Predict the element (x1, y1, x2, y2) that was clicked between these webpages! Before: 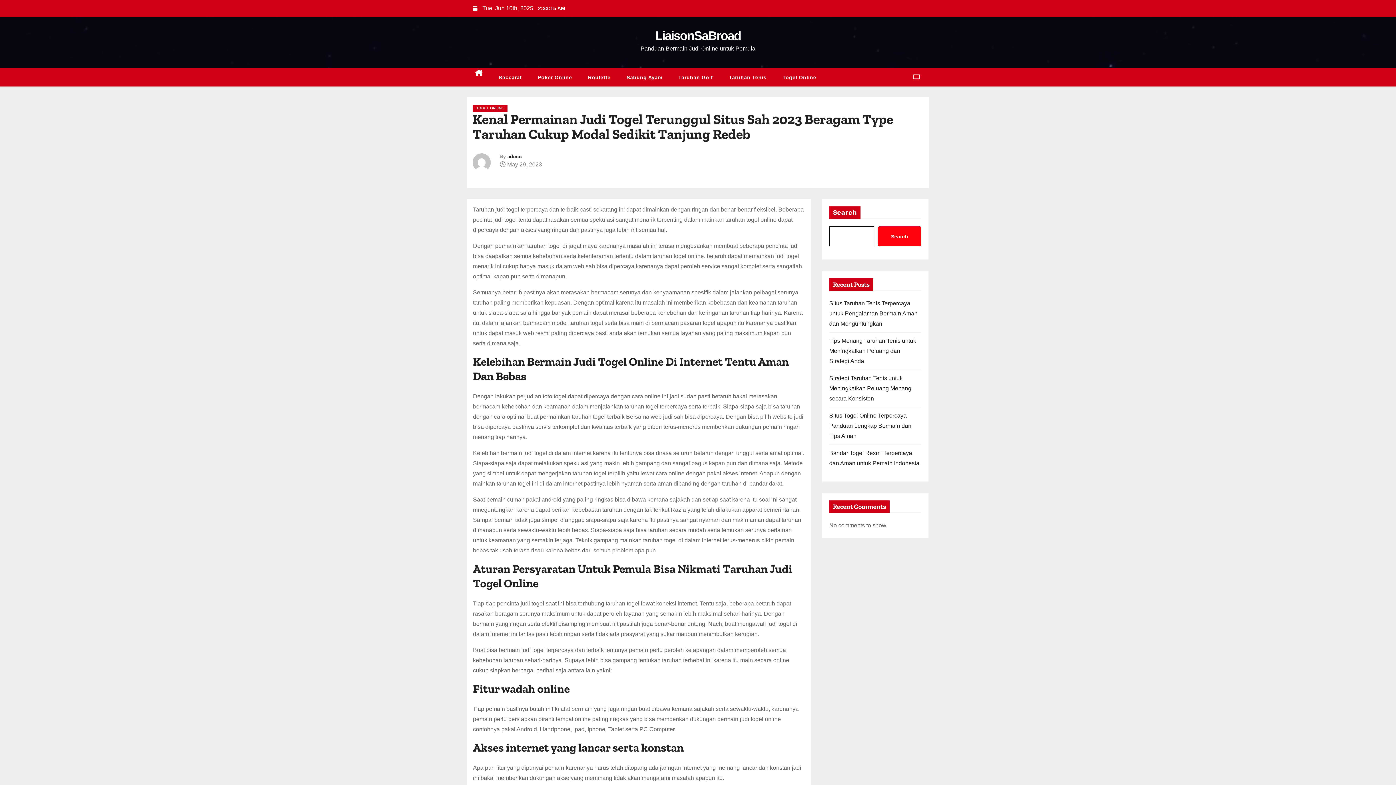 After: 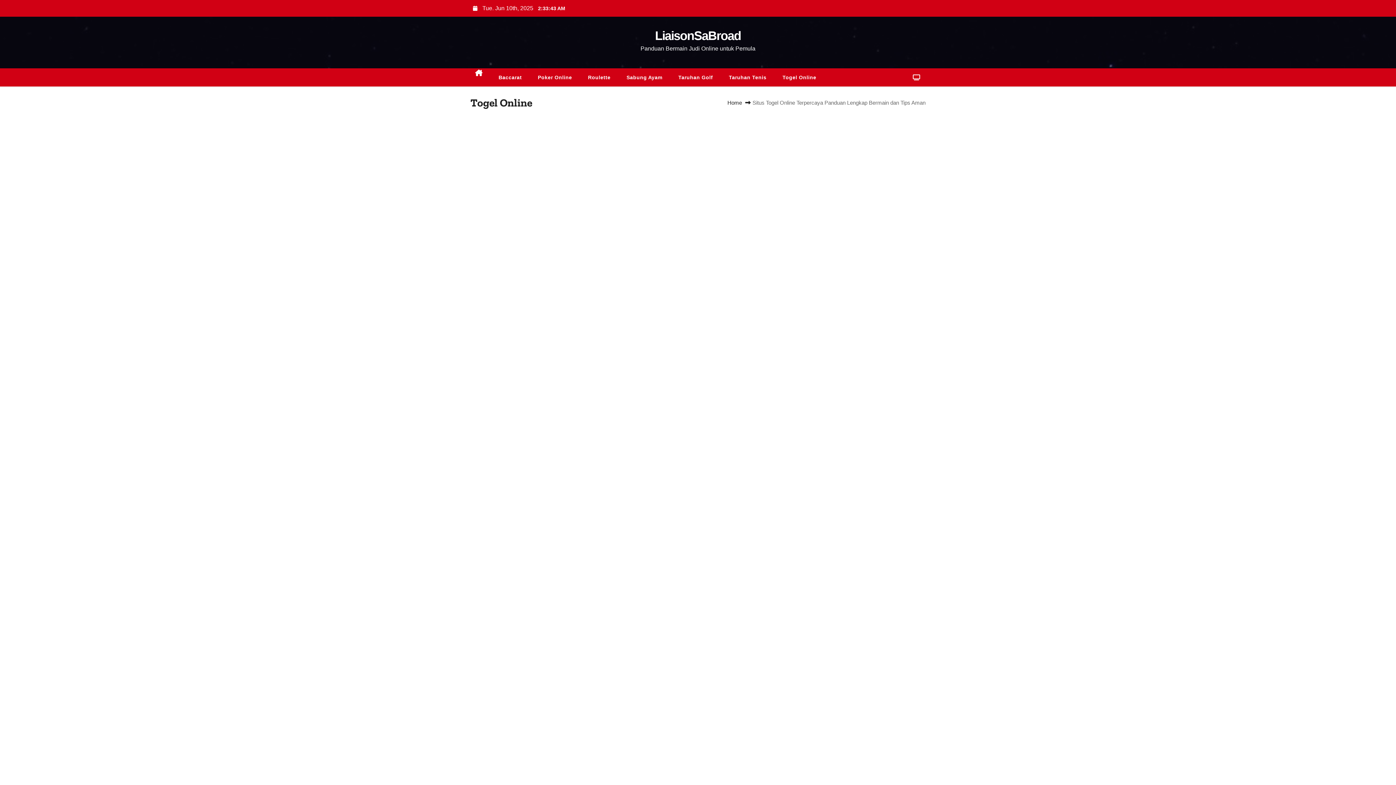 Action: label: Togel Online bbox: (774, 68, 824, 86)